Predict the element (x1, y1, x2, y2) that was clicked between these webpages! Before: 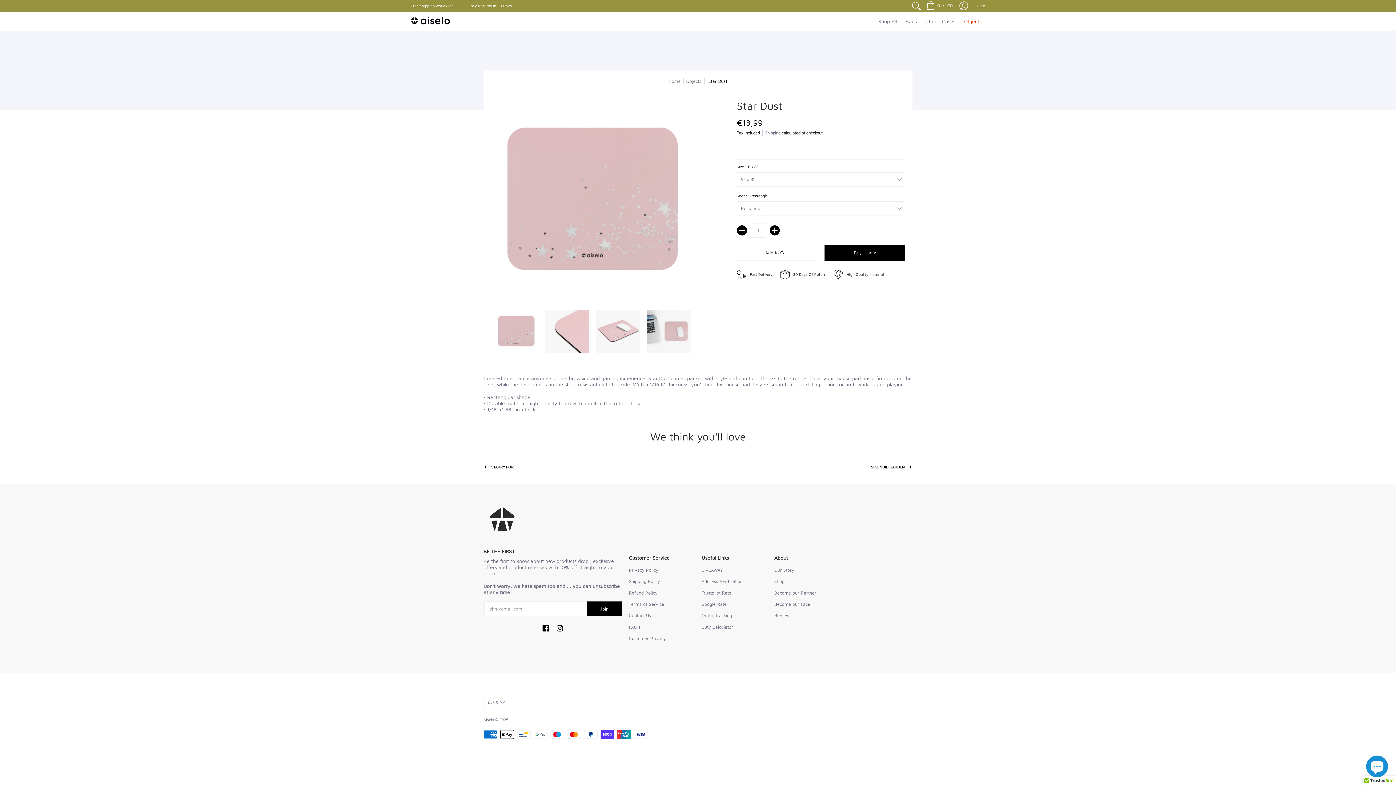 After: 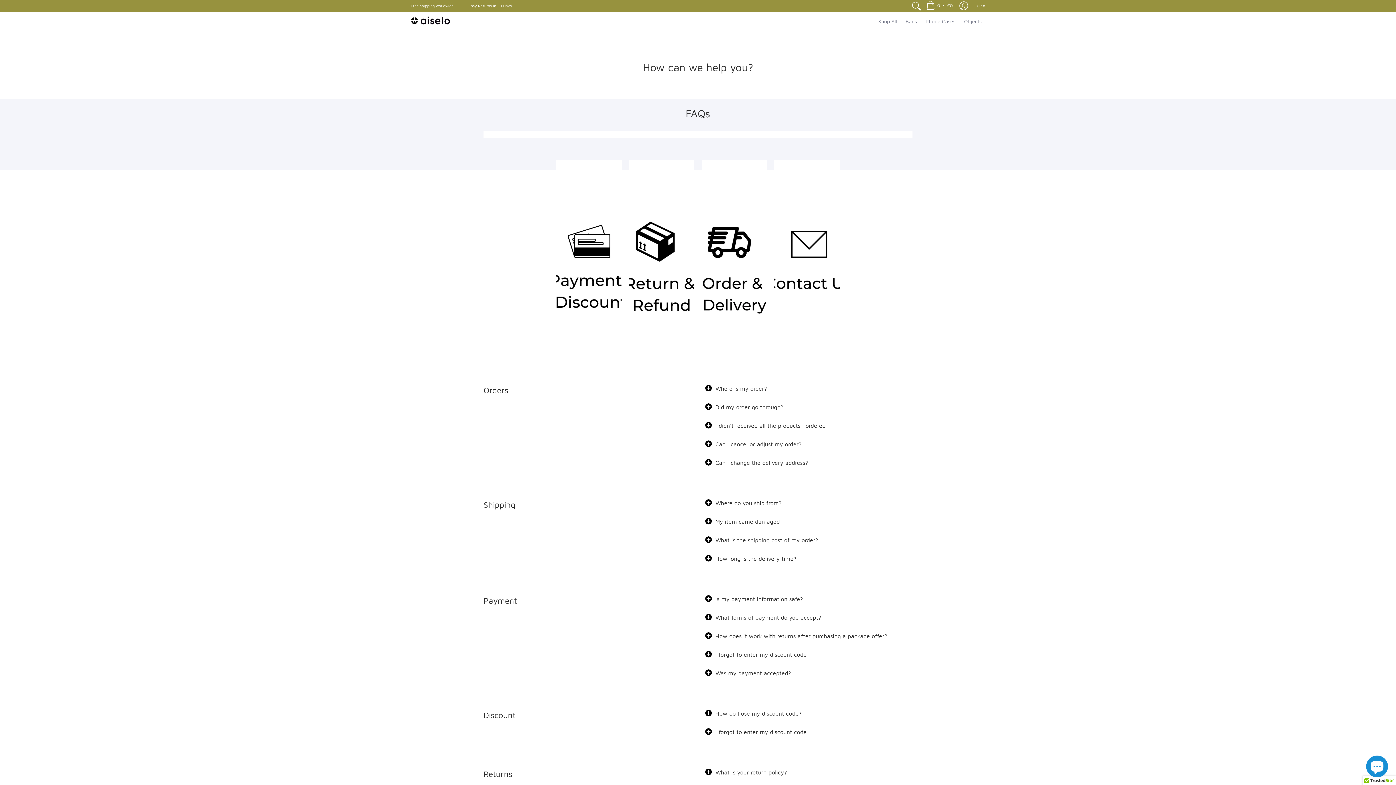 Action: label: FAQ's bbox: (629, 624, 640, 630)